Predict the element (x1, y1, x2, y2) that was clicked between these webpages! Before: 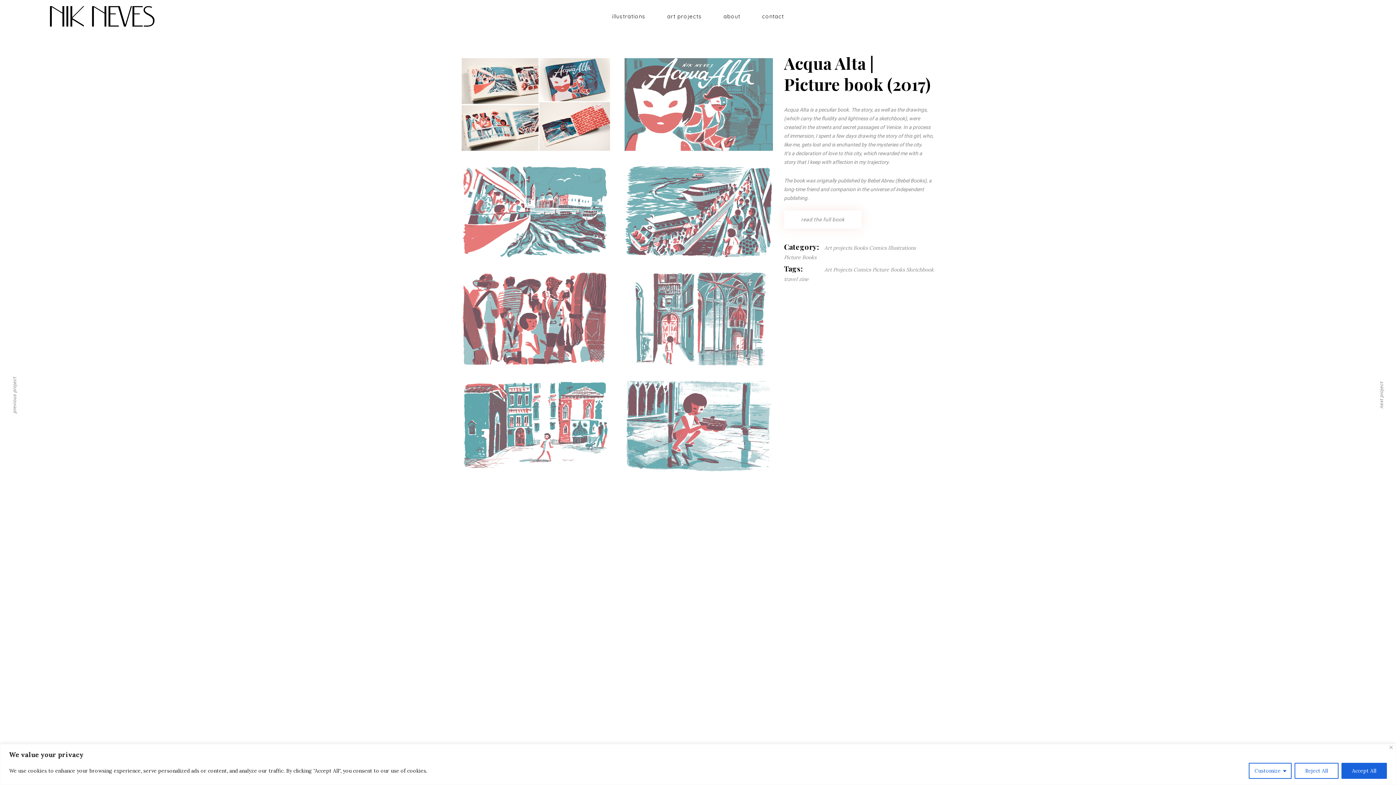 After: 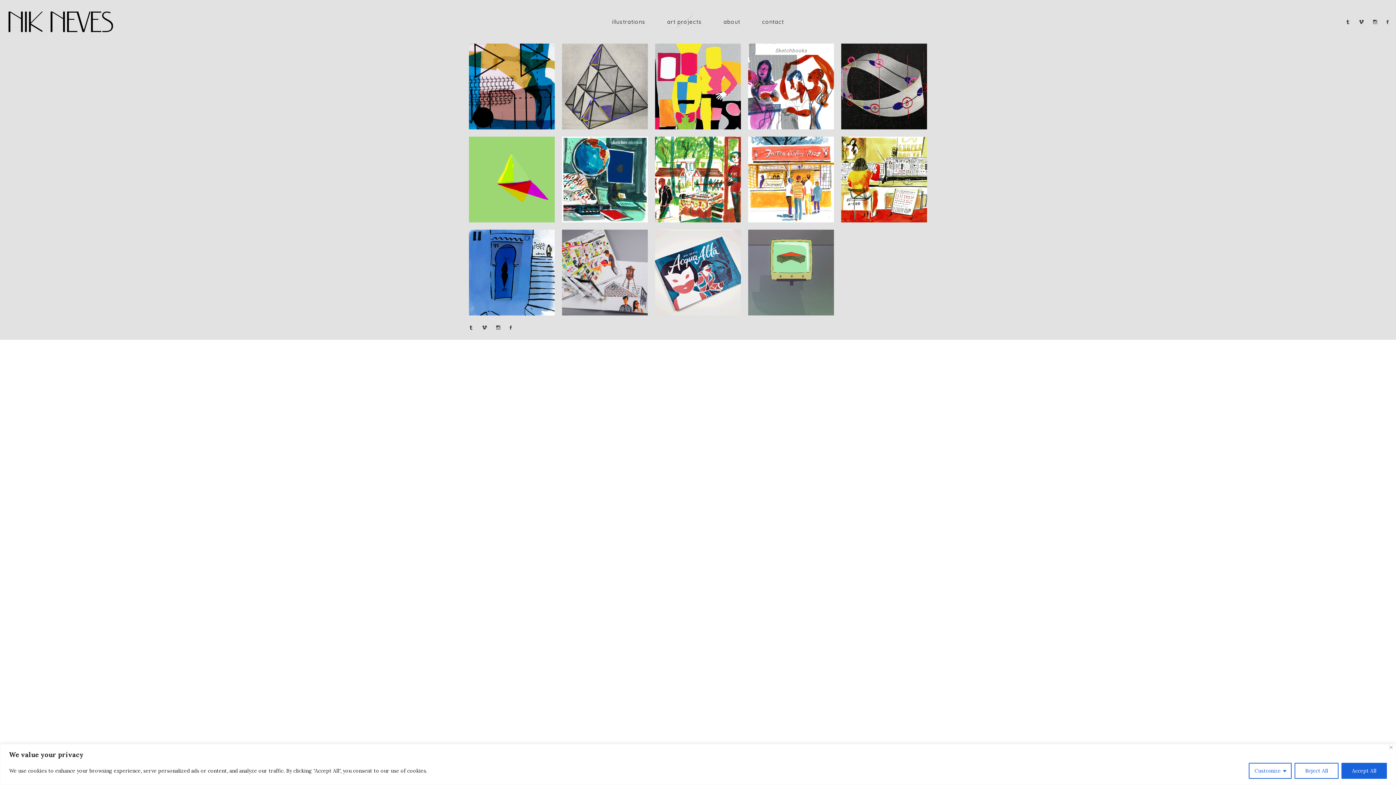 Action: bbox: (656, 0, 712, 32) label: art projects